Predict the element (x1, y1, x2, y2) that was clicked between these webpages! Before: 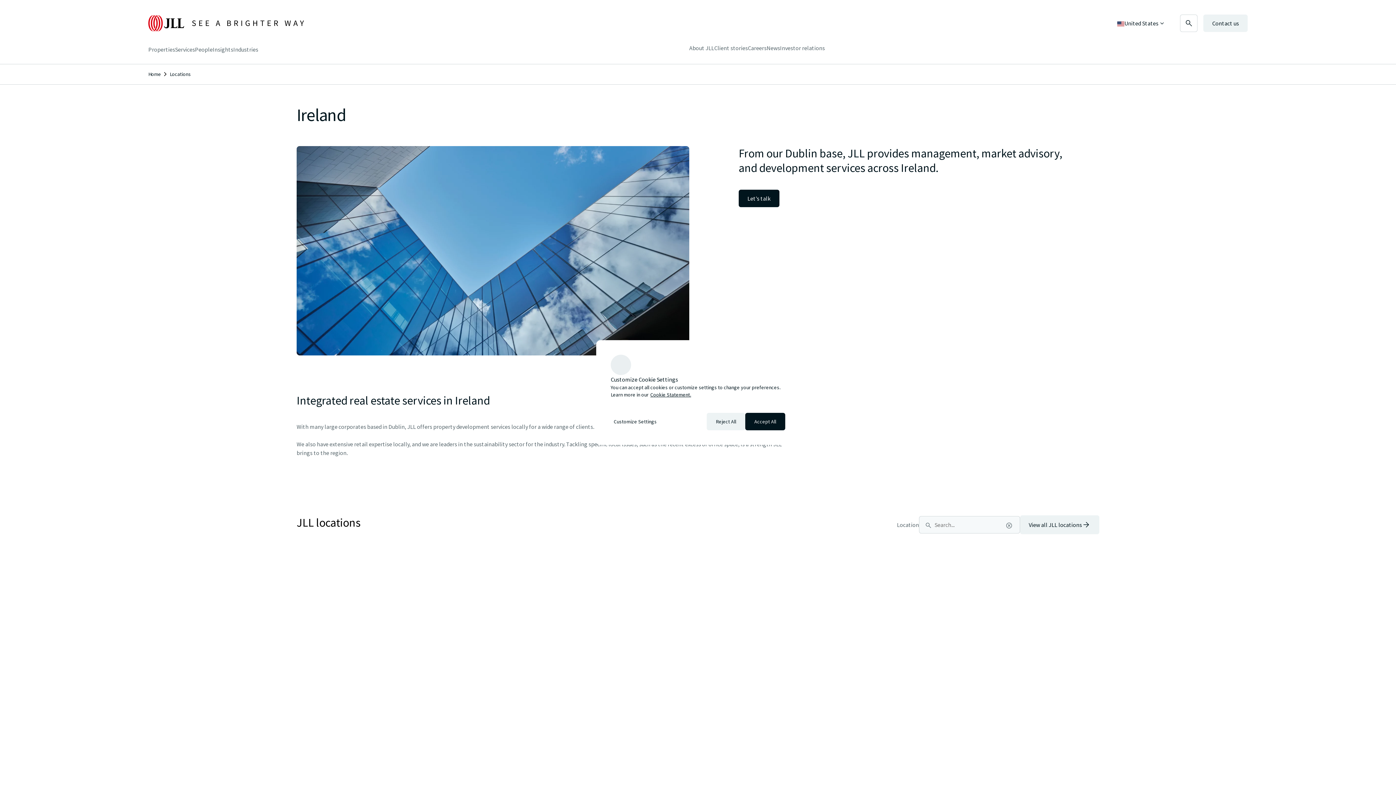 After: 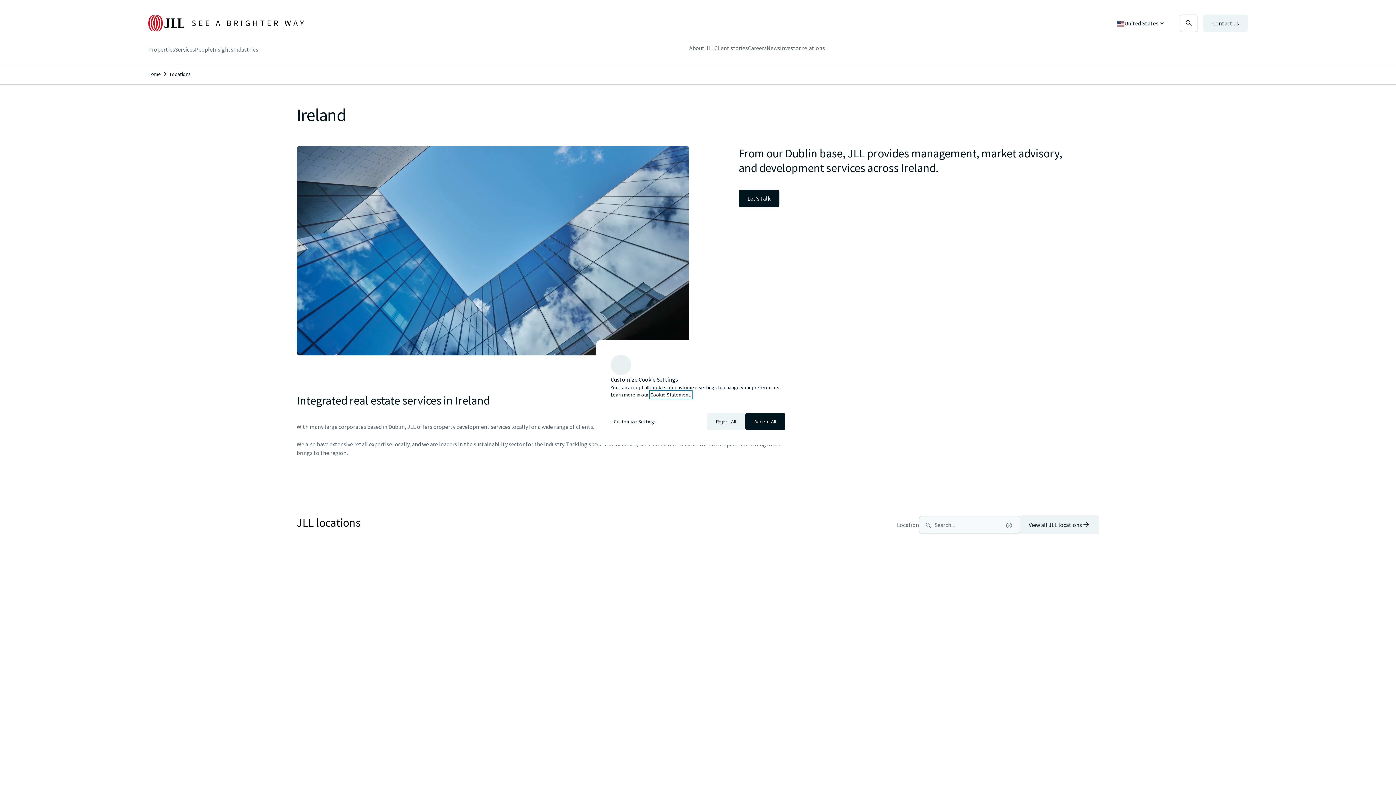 Action: bbox: (650, 391, 691, 398) label: More information about your privacy, opens in a new tab